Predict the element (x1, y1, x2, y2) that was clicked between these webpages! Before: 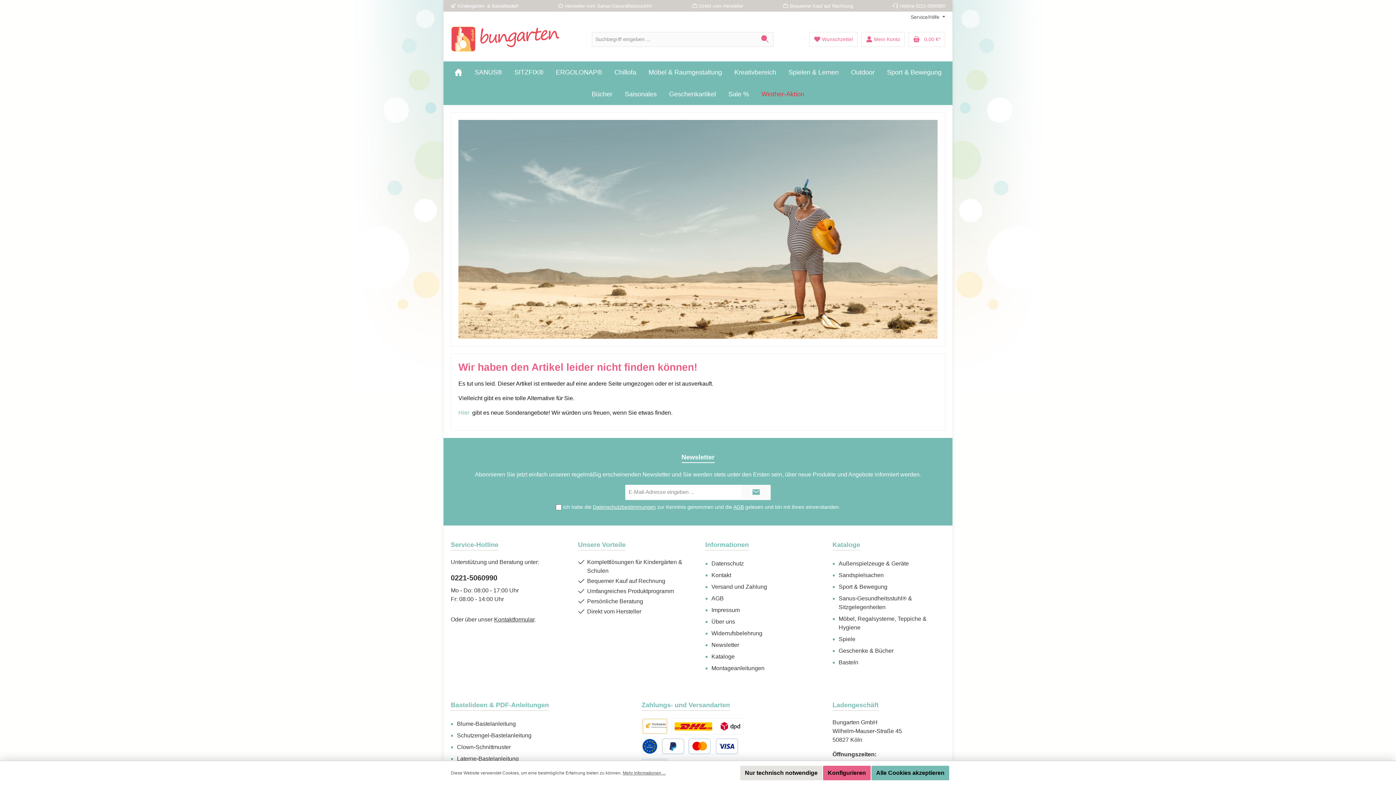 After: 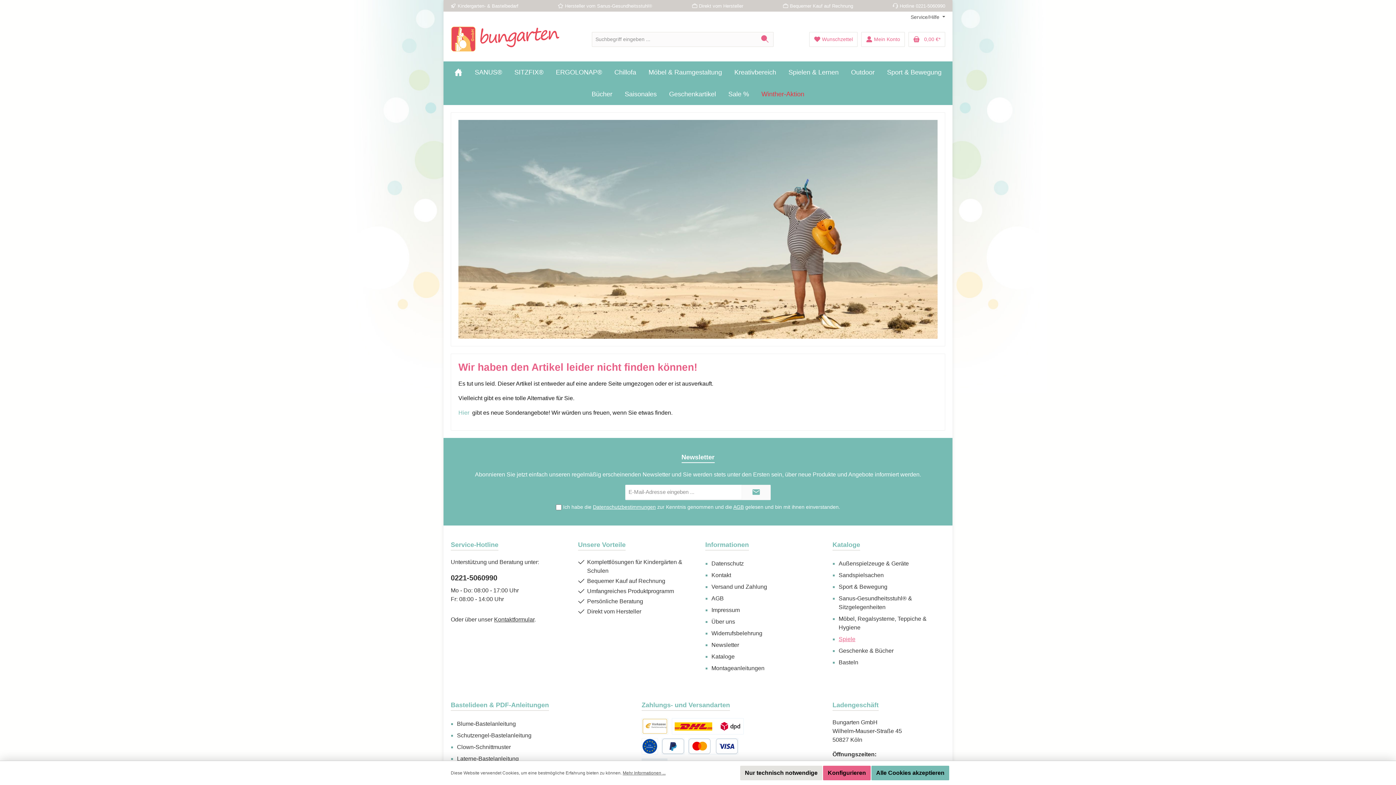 Action: label: Spiele bbox: (838, 636, 855, 642)